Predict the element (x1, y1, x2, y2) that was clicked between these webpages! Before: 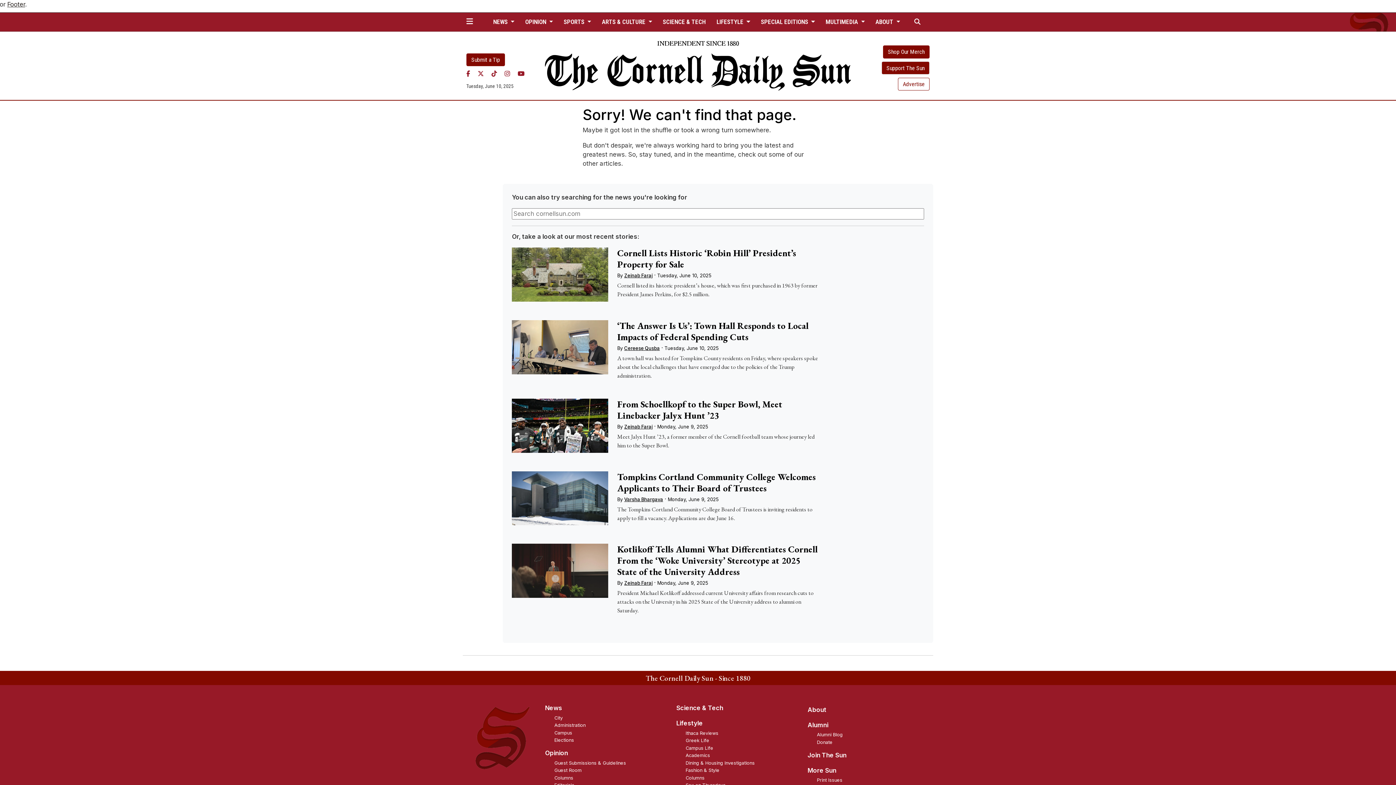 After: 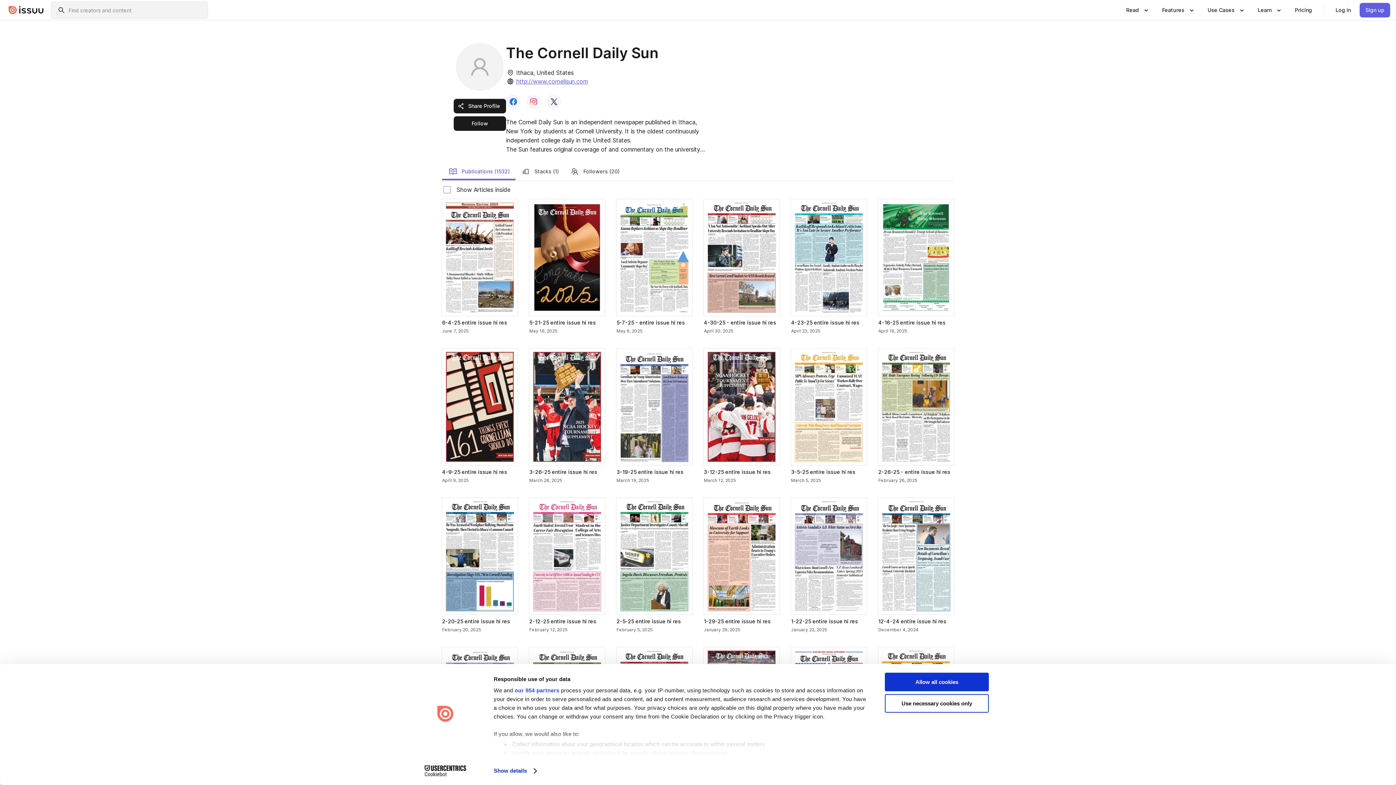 Action: bbox: (817, 777, 842, 783) label: Print Issues